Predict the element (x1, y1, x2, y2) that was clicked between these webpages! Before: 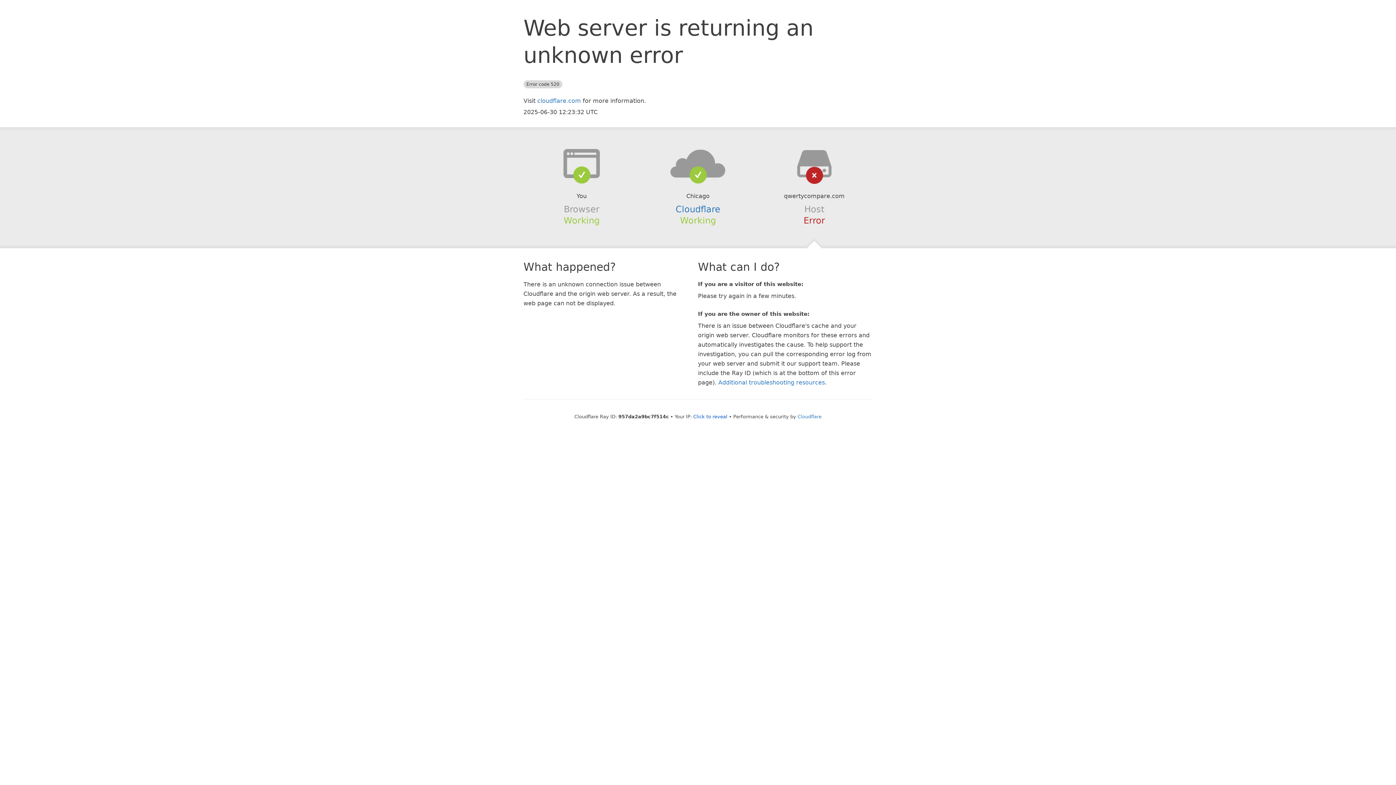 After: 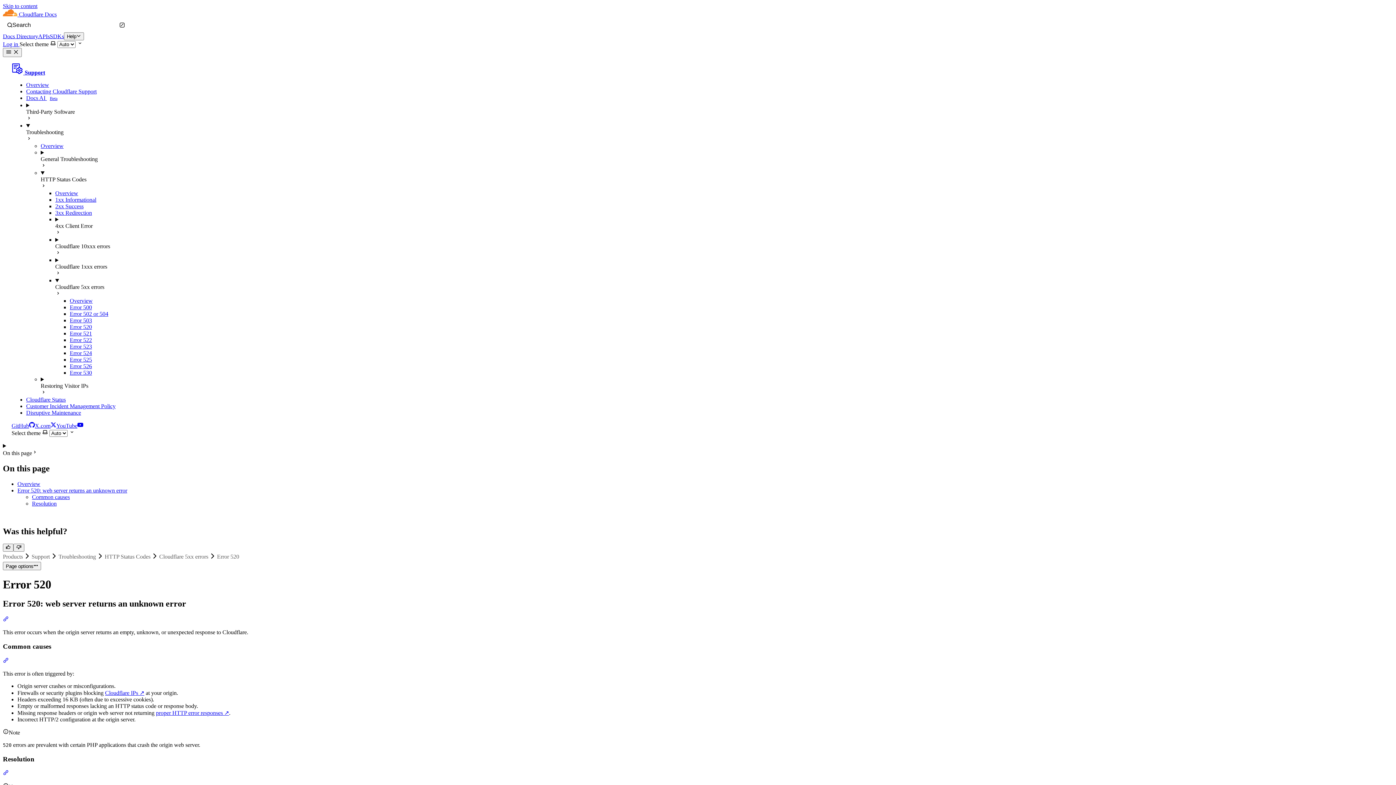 Action: label: Additional troubleshooting resources bbox: (718, 379, 825, 386)